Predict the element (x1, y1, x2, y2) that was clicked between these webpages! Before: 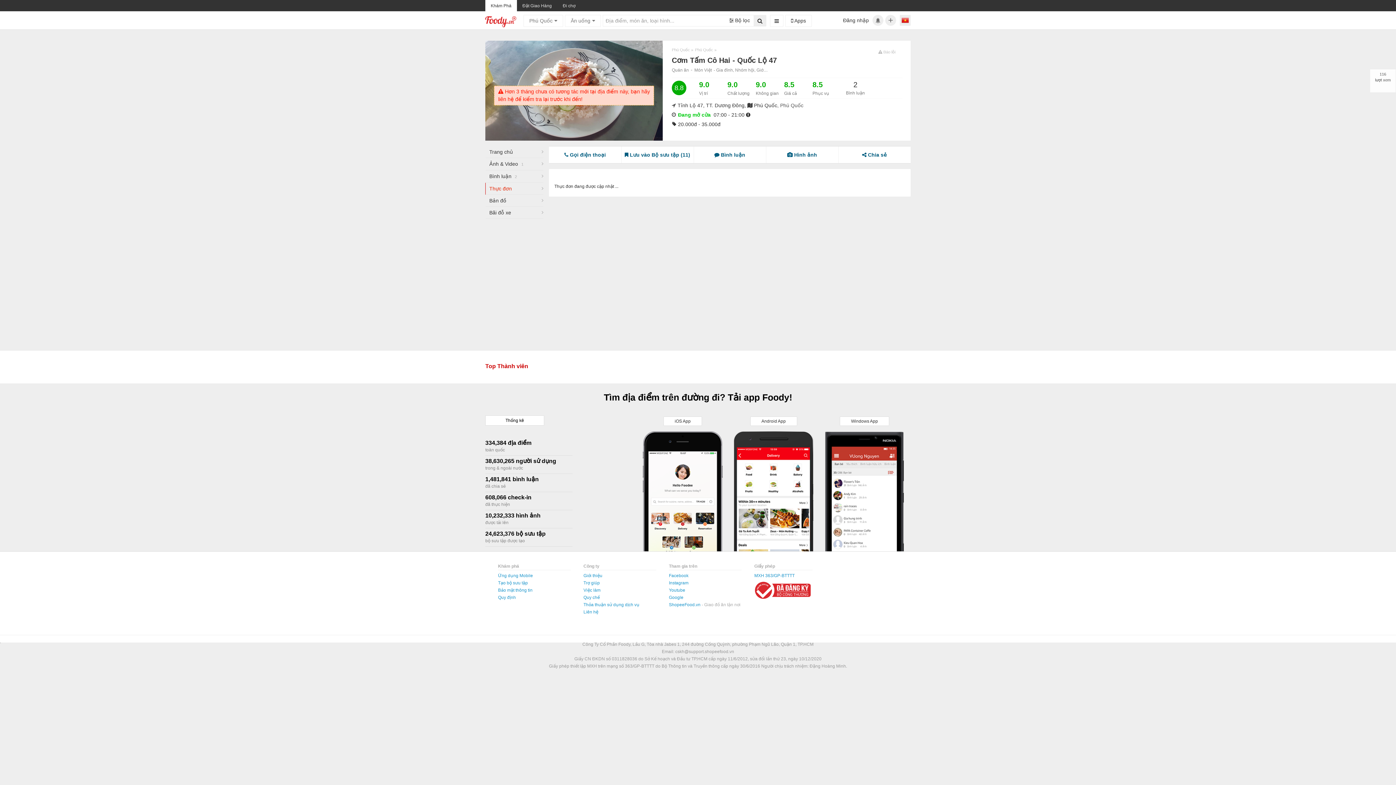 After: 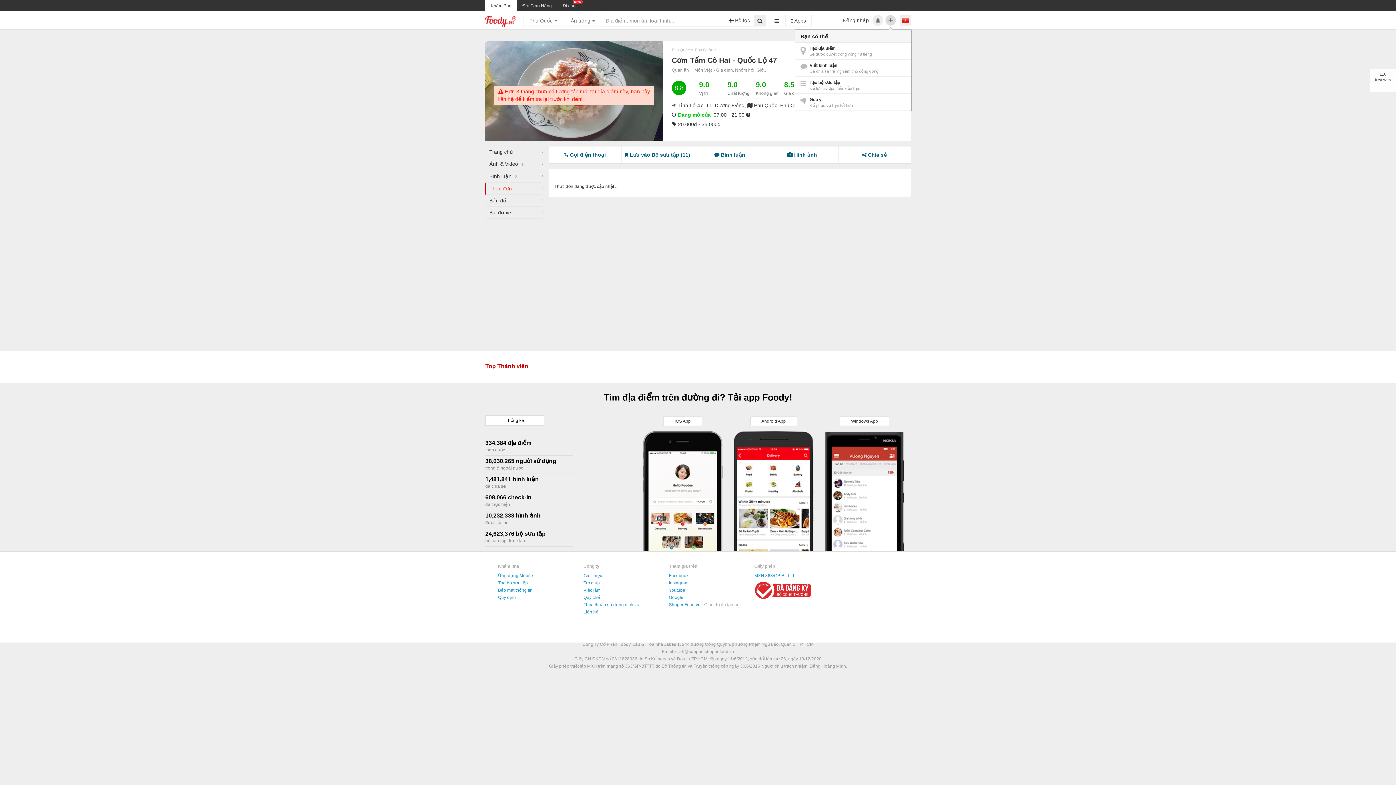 Action: bbox: (885, 14, 896, 25) label: +